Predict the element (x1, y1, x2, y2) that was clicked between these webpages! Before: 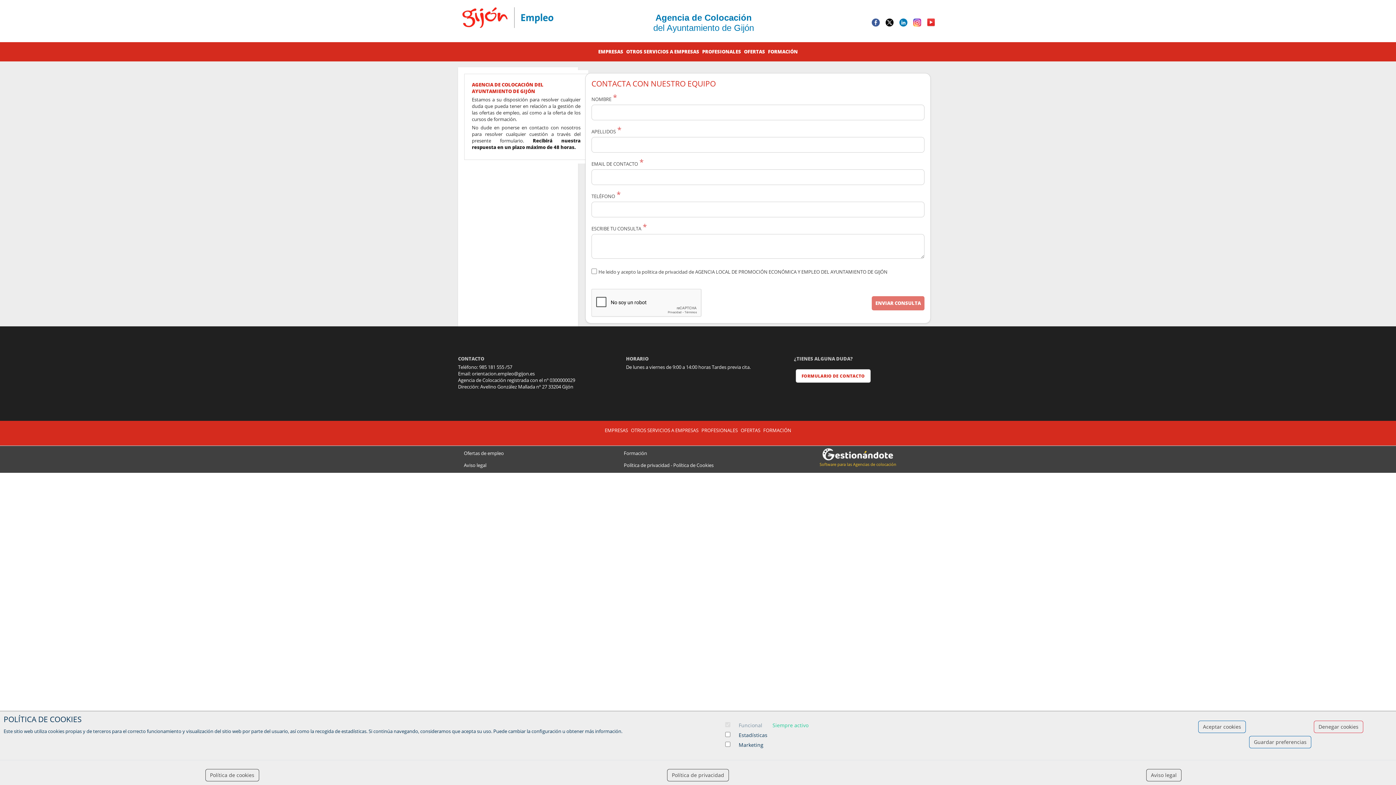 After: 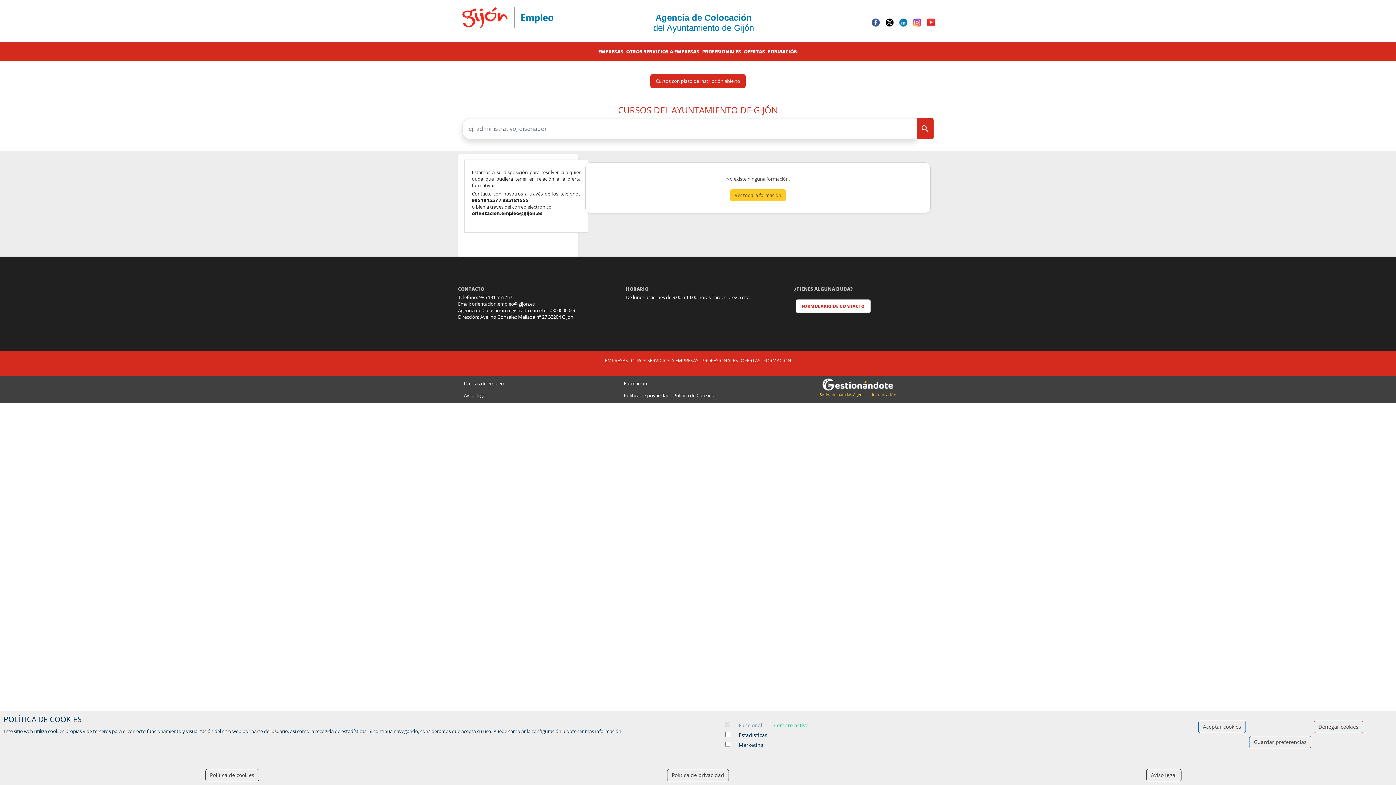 Action: bbox: (766, 45, 799, 57) label: FORMACIÓN